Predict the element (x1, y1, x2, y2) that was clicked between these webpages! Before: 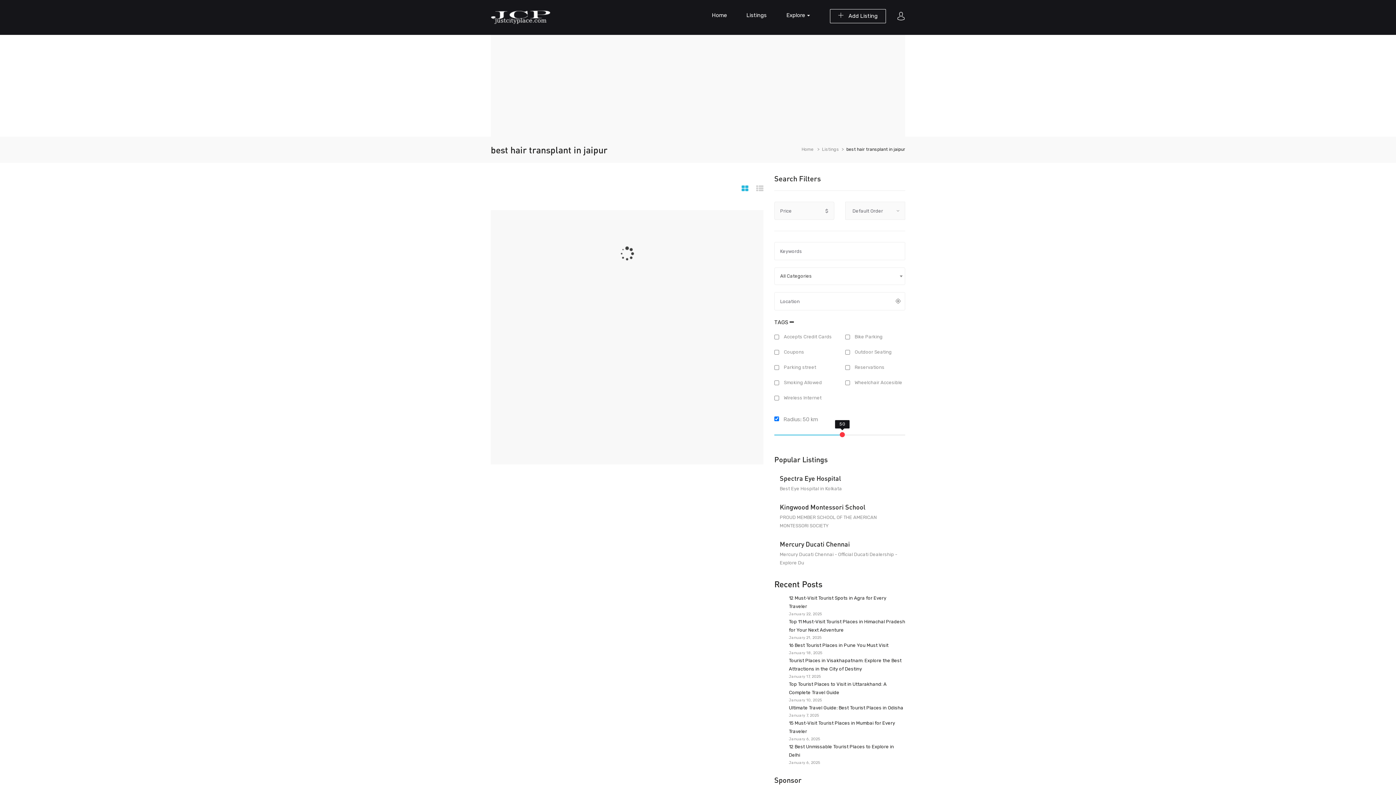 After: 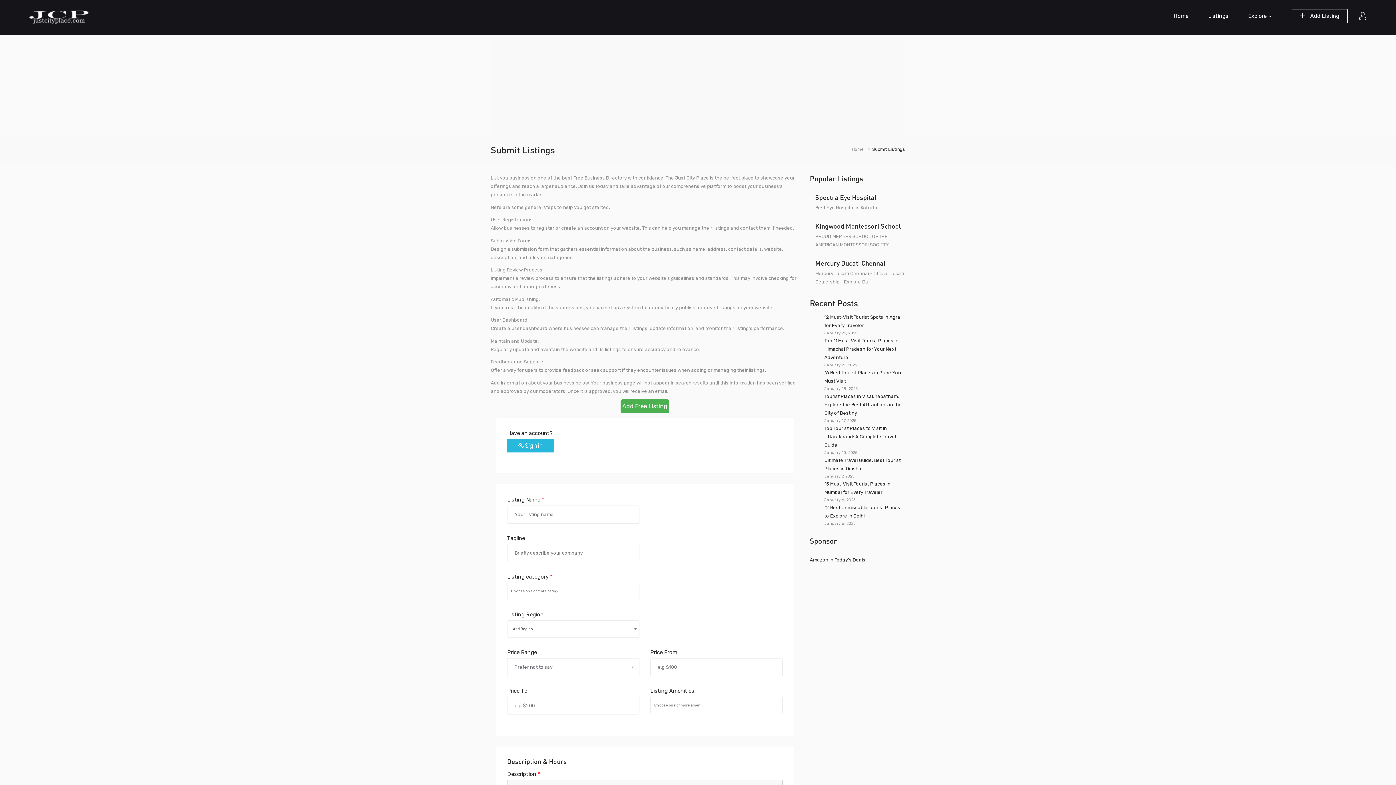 Action: label:  Add Listing bbox: (830, 9, 886, 23)